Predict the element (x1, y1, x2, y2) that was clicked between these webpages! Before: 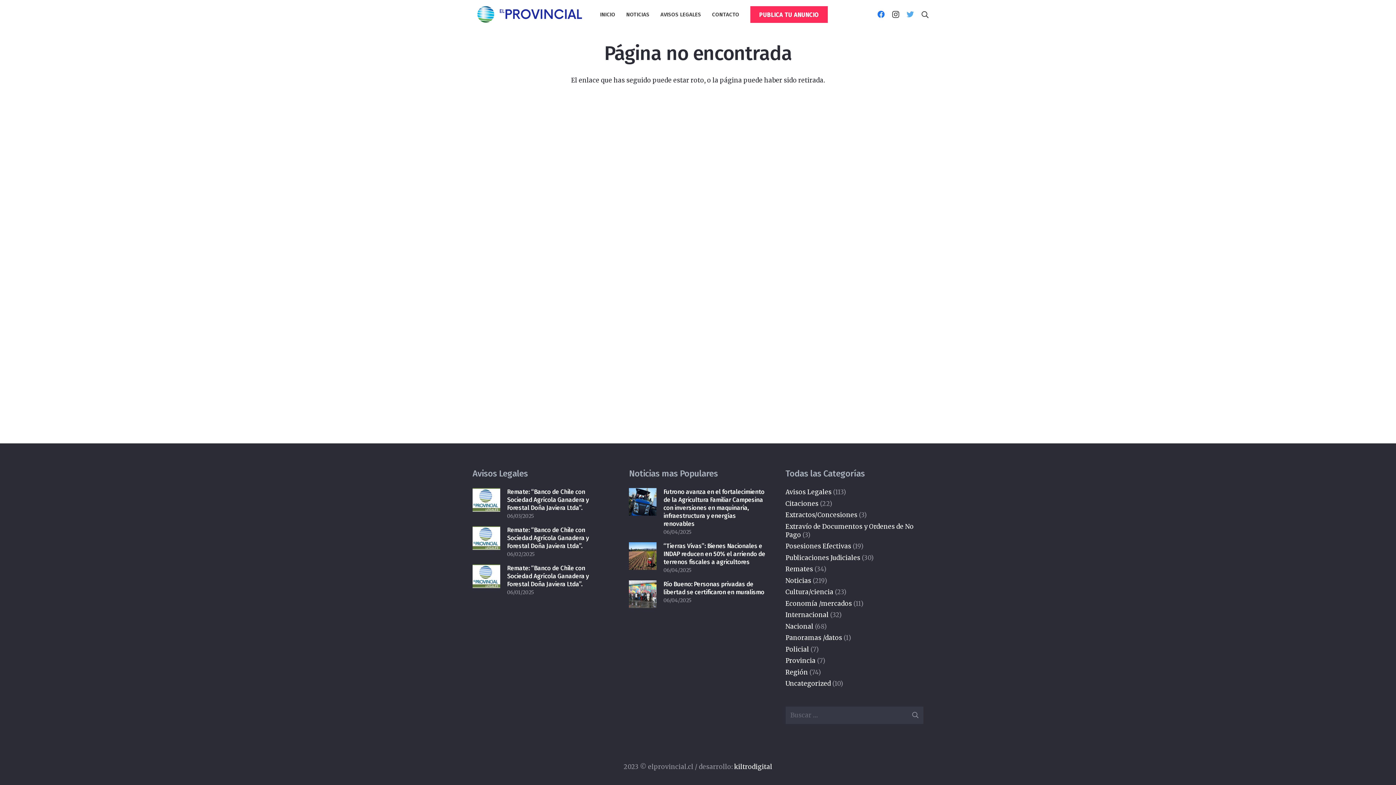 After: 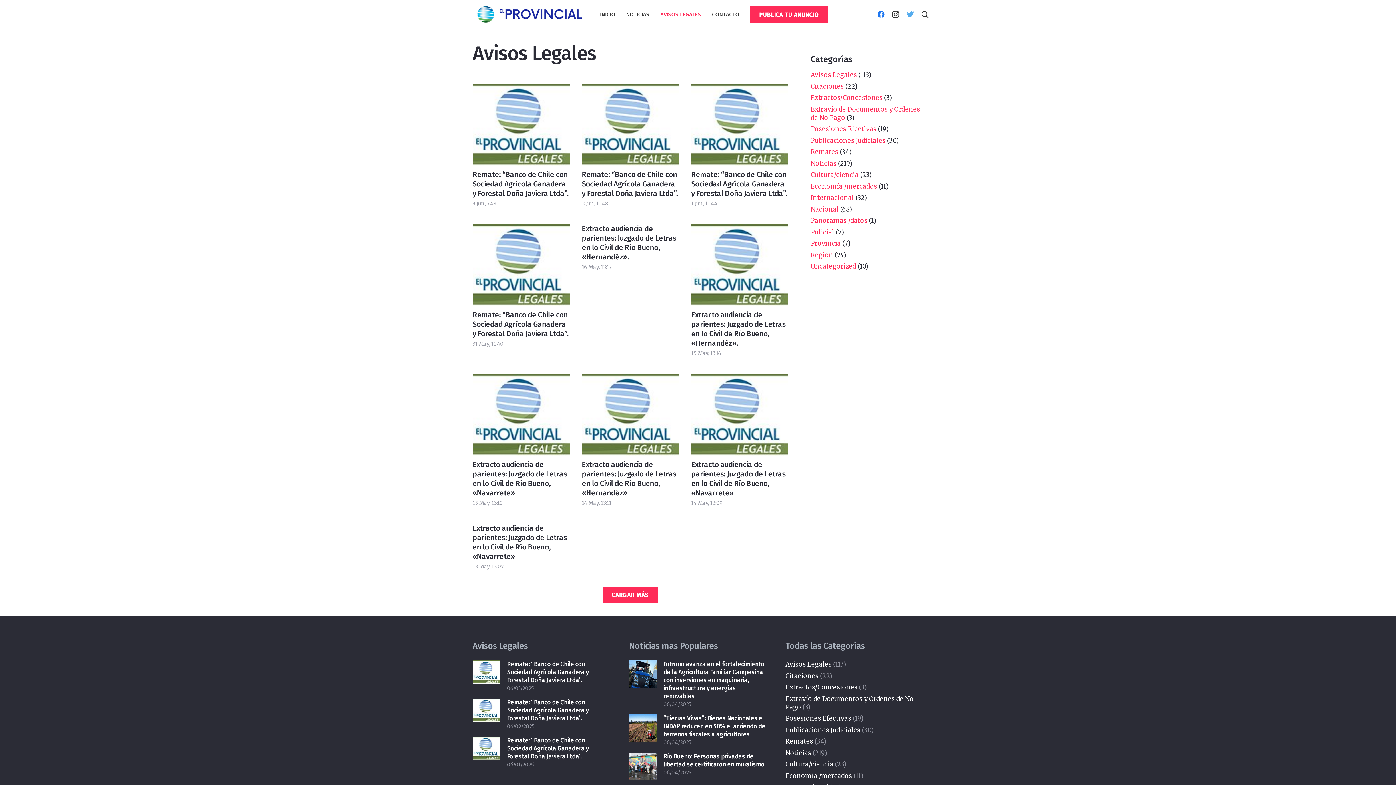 Action: bbox: (785, 488, 831, 496) label: Avisos Legales